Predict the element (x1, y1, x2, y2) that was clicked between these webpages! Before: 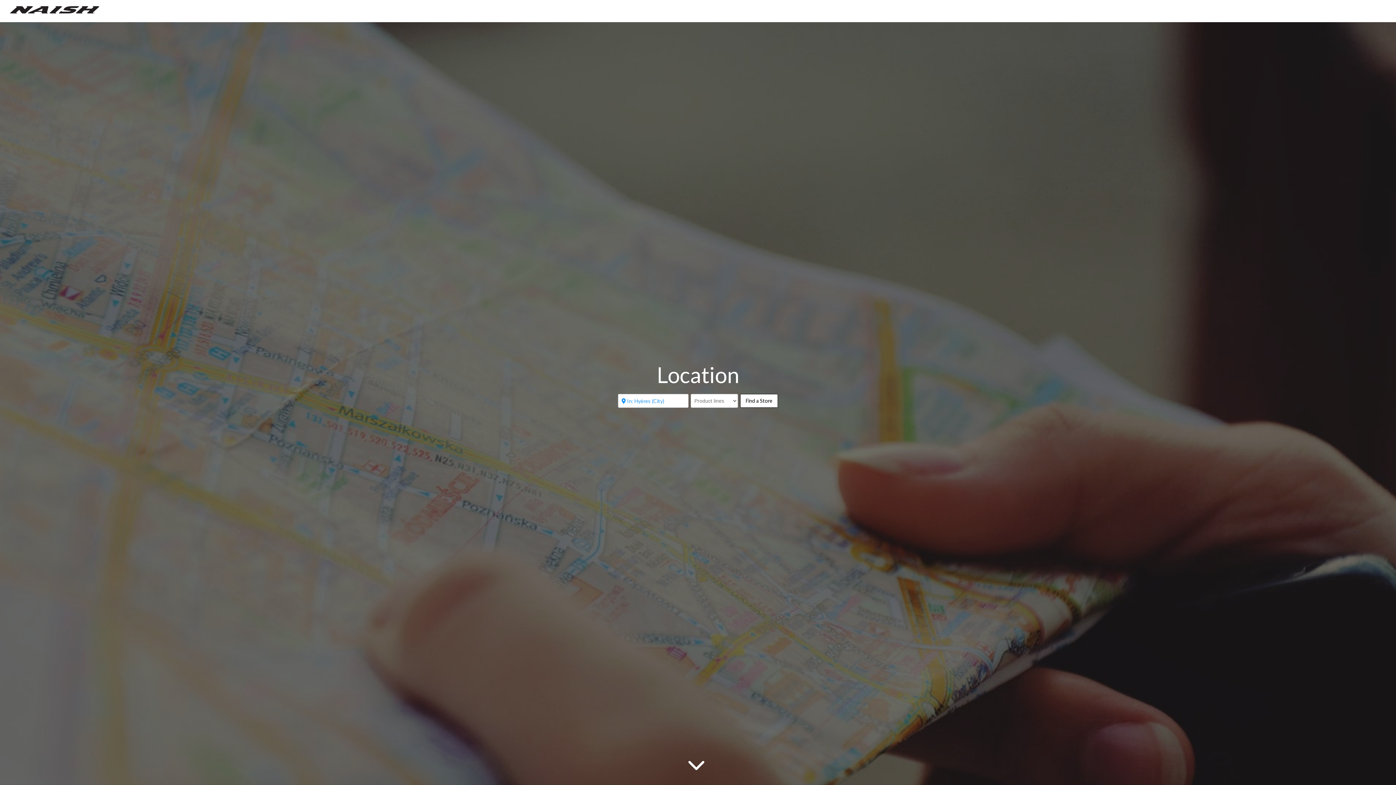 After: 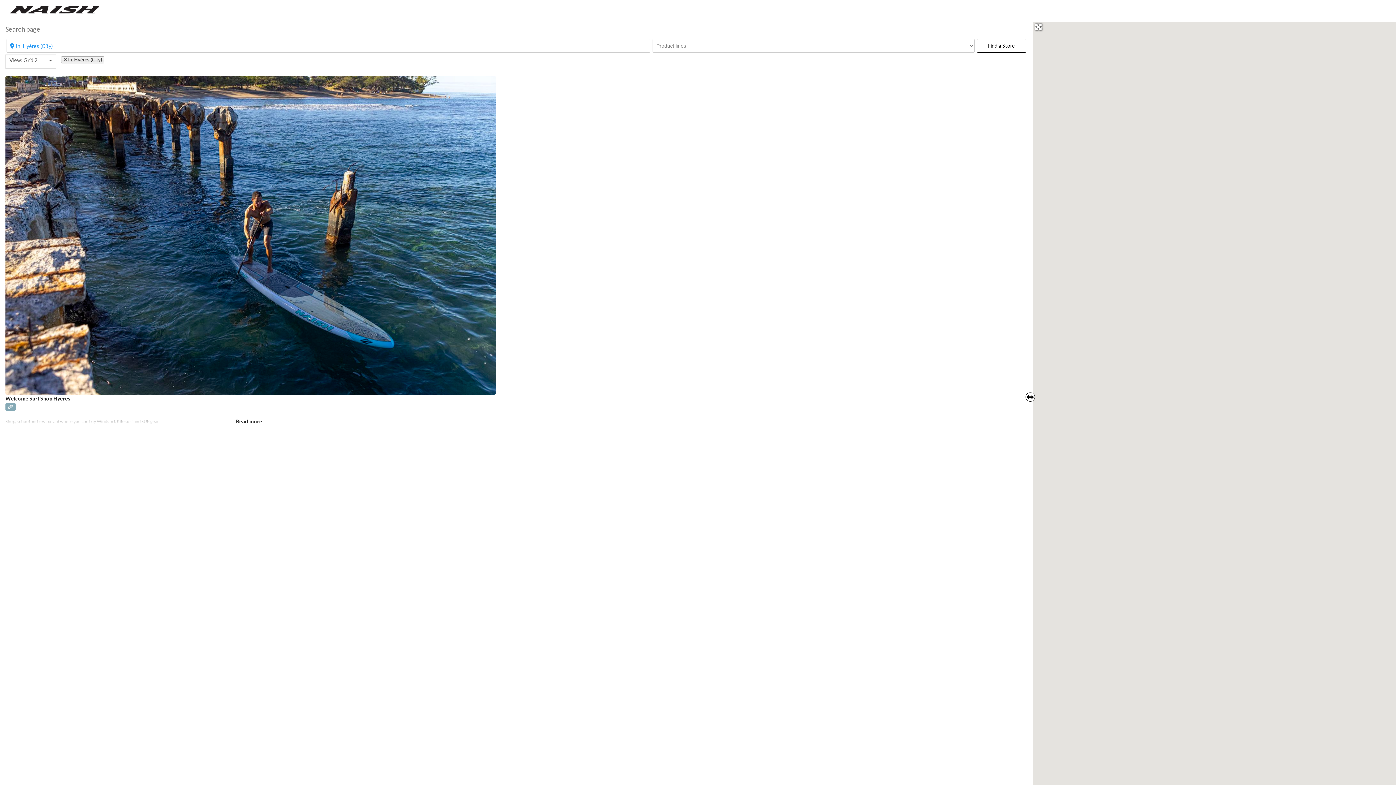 Action: label: Find a Store bbox: (740, 394, 778, 408)